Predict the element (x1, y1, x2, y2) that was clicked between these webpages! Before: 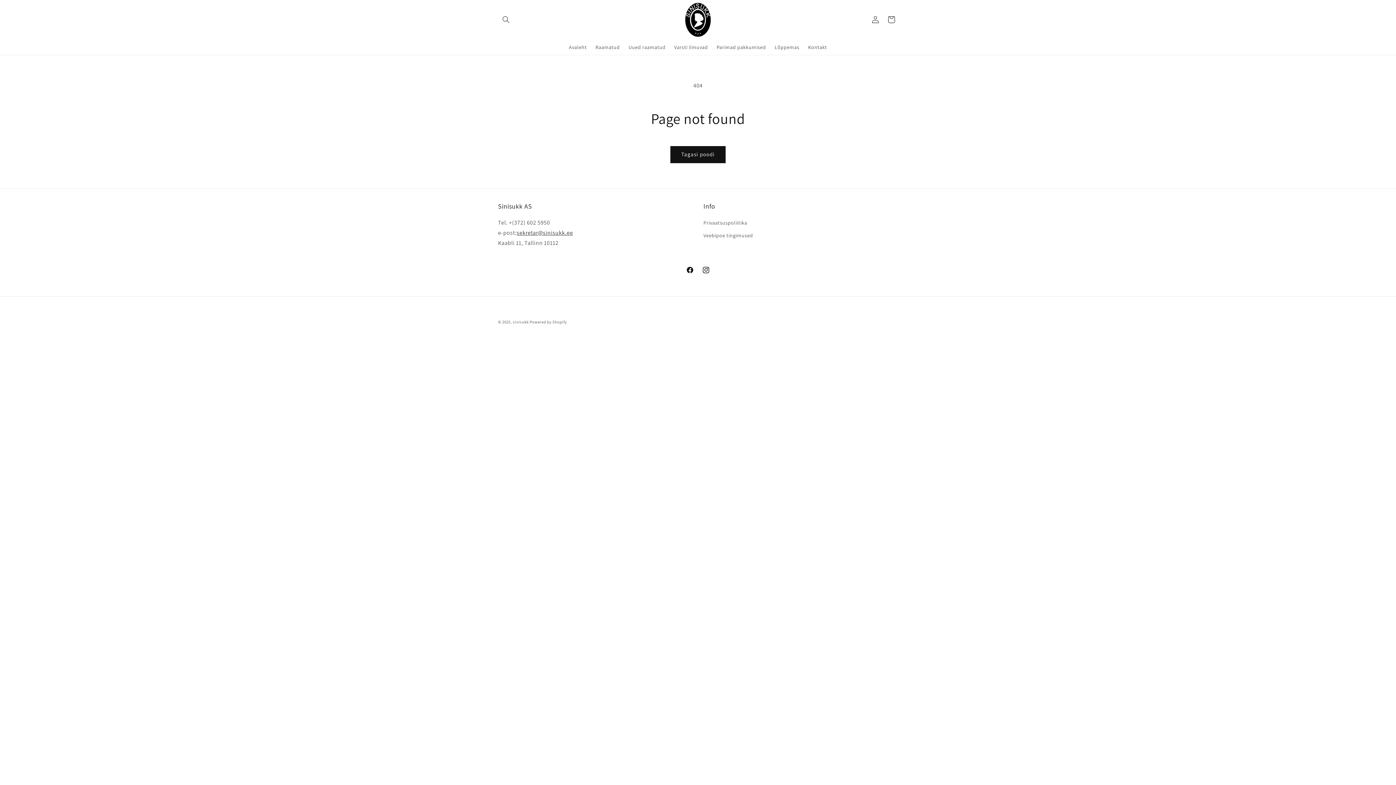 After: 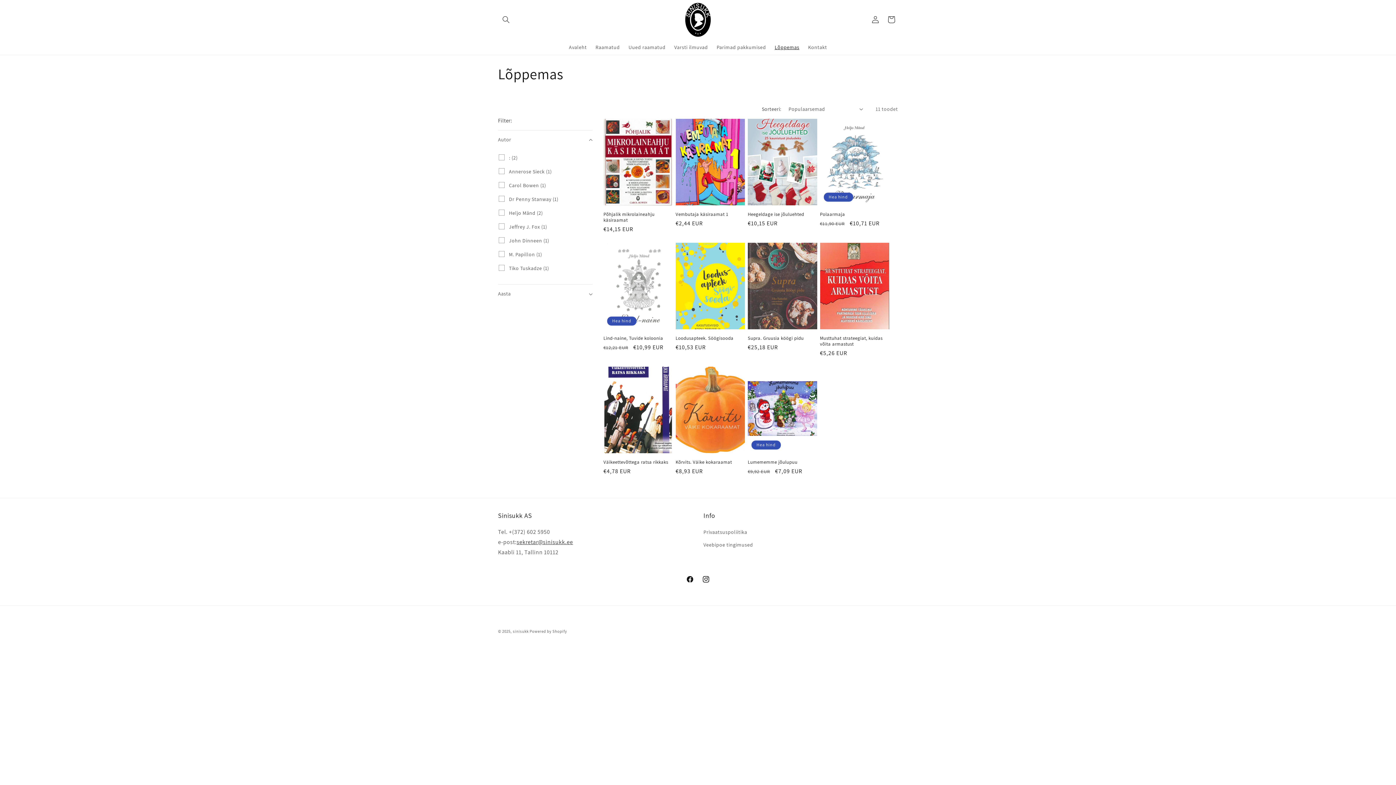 Action: bbox: (770, 39, 803, 54) label: Lõppemas